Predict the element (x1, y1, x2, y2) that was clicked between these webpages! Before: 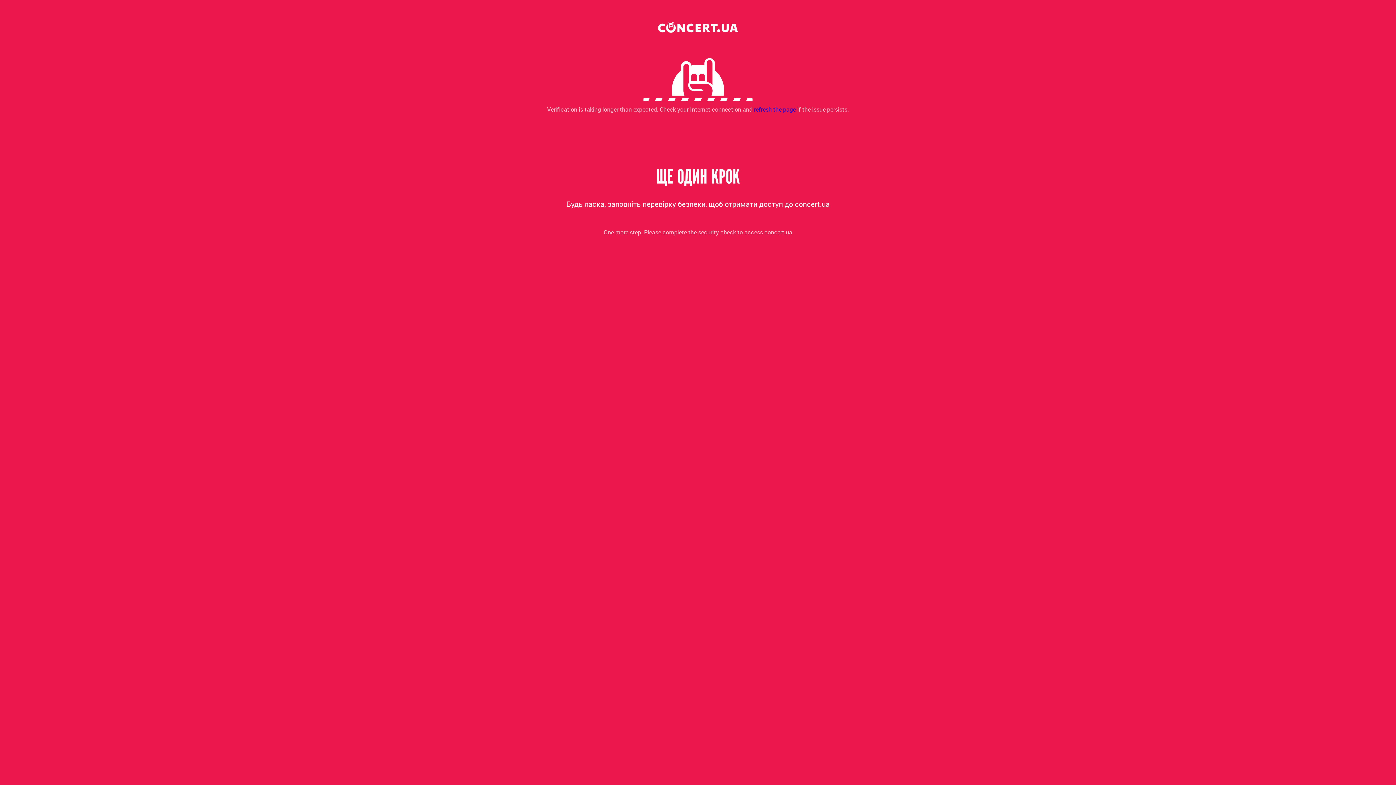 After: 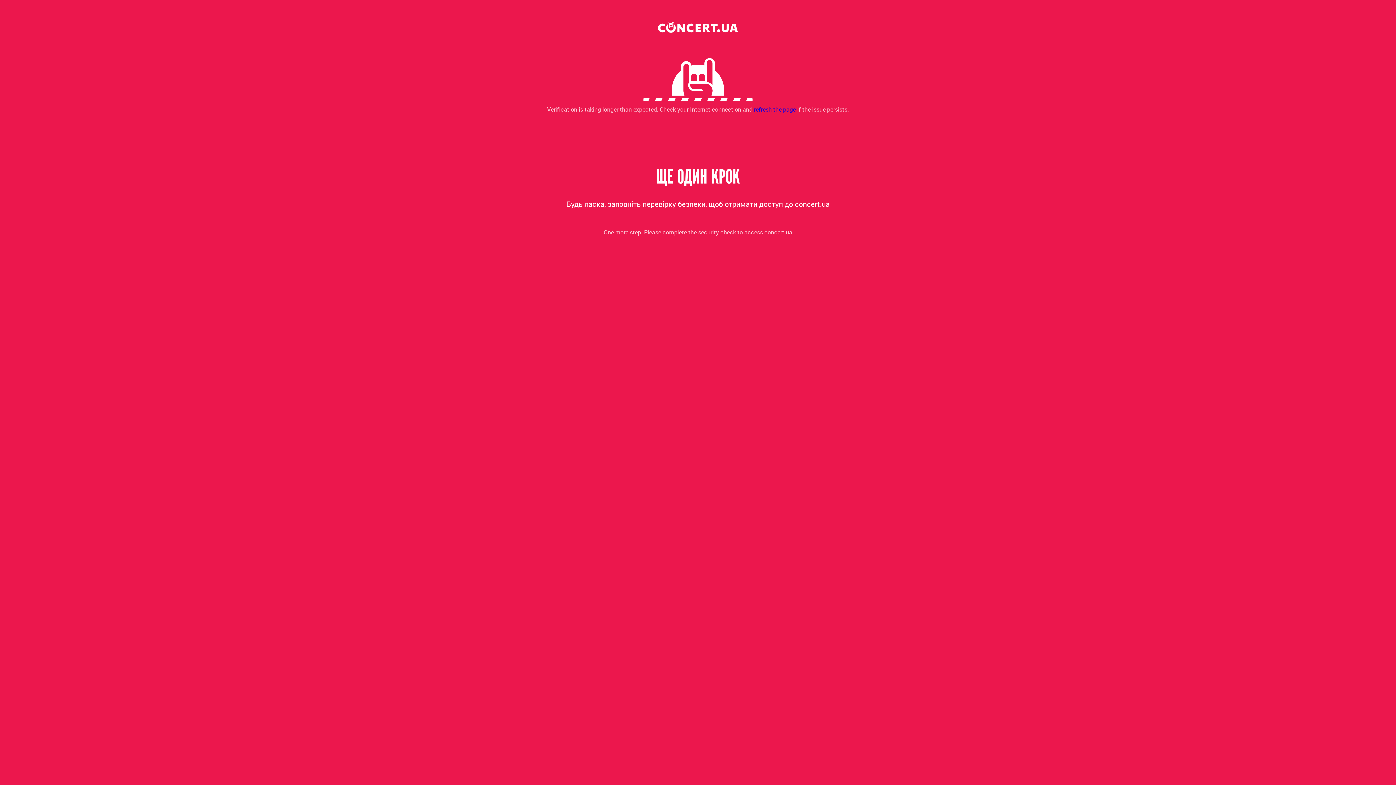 Action: label: refresh the page bbox: (754, 105, 796, 113)